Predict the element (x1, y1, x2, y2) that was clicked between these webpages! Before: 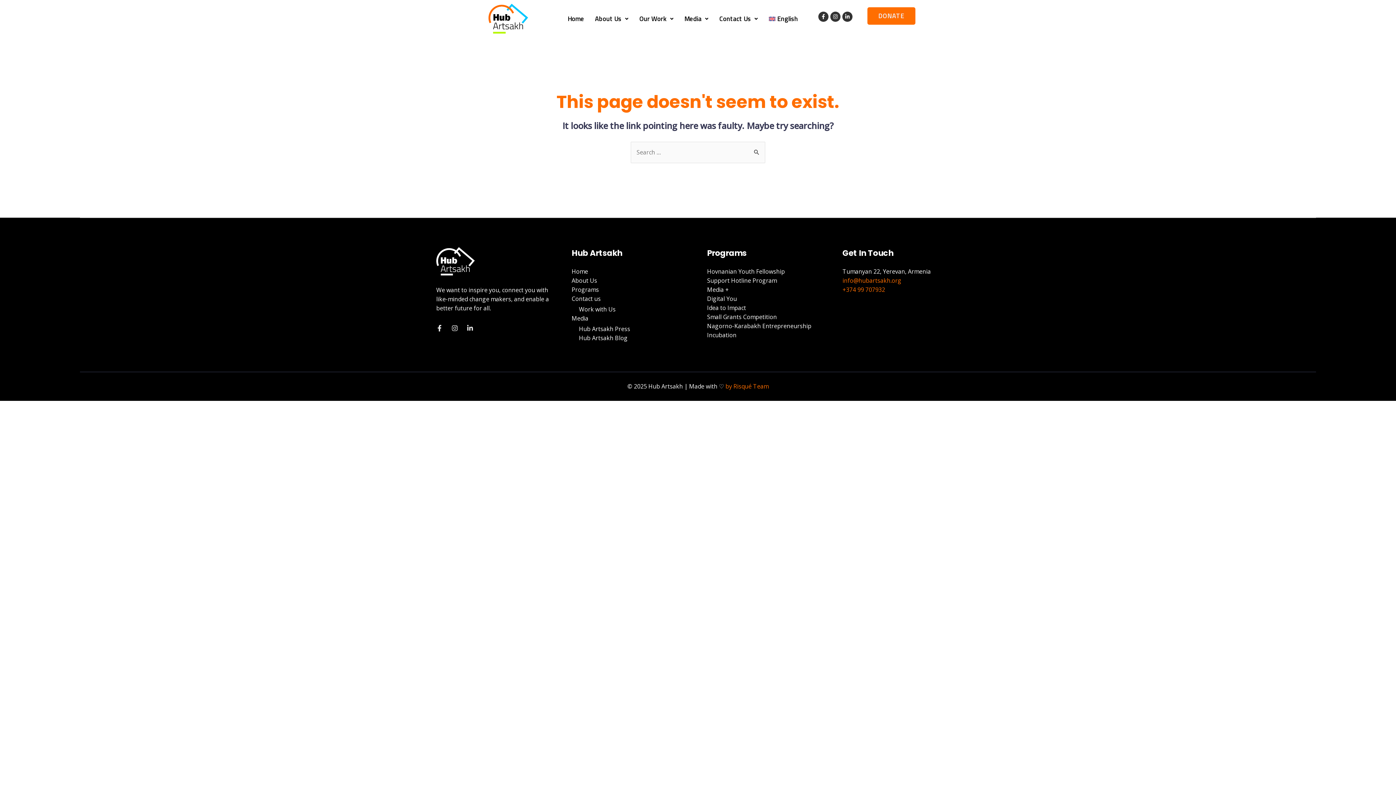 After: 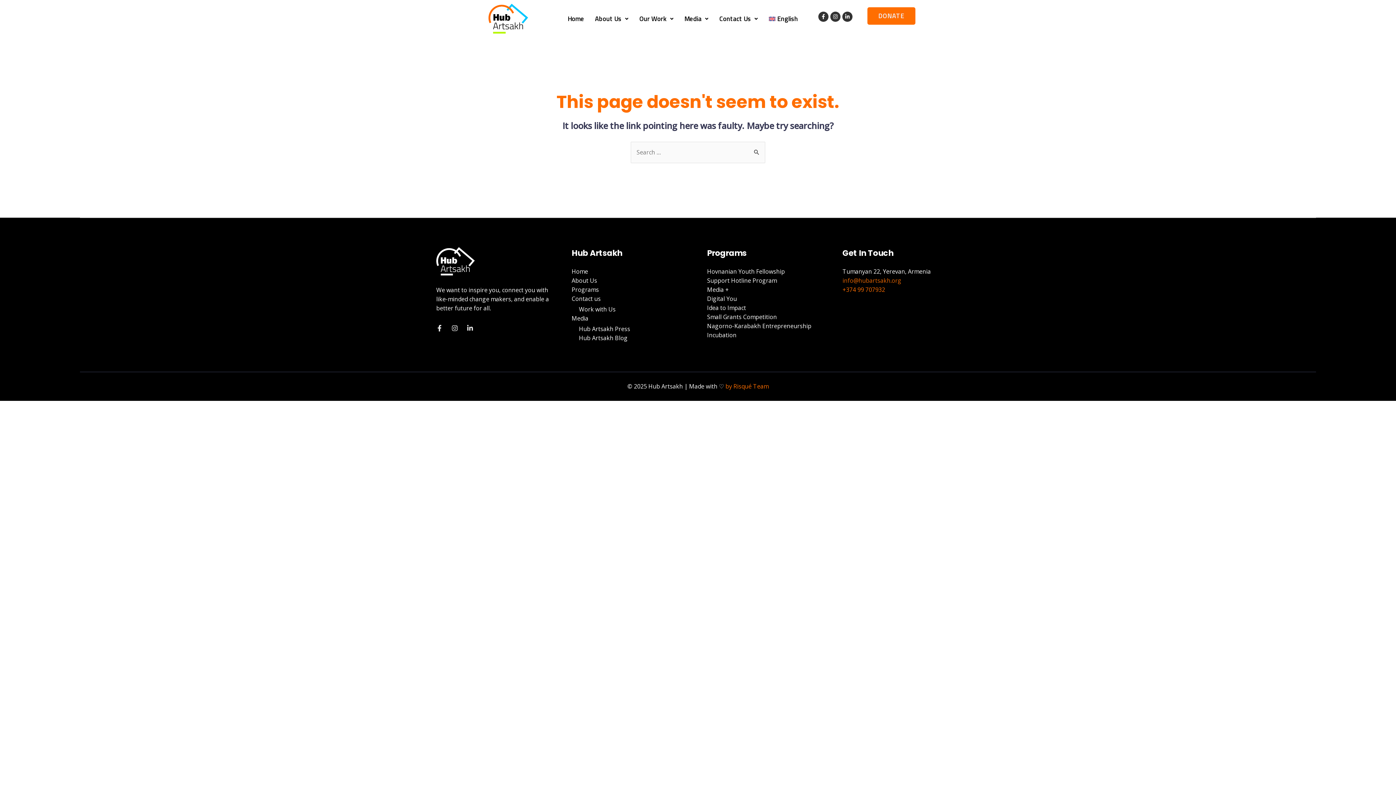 Action: bbox: (842, 276, 901, 284) label: info@hubartsakh.org